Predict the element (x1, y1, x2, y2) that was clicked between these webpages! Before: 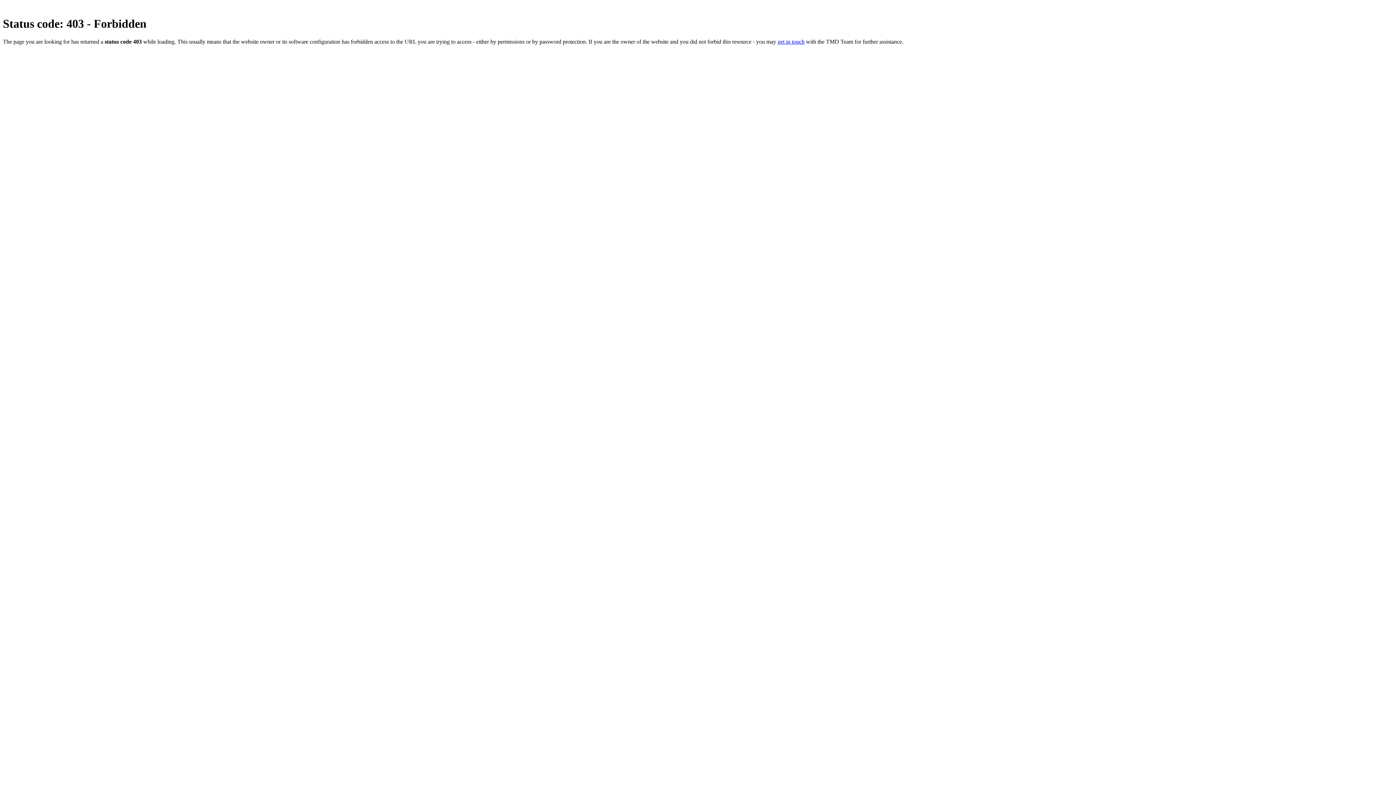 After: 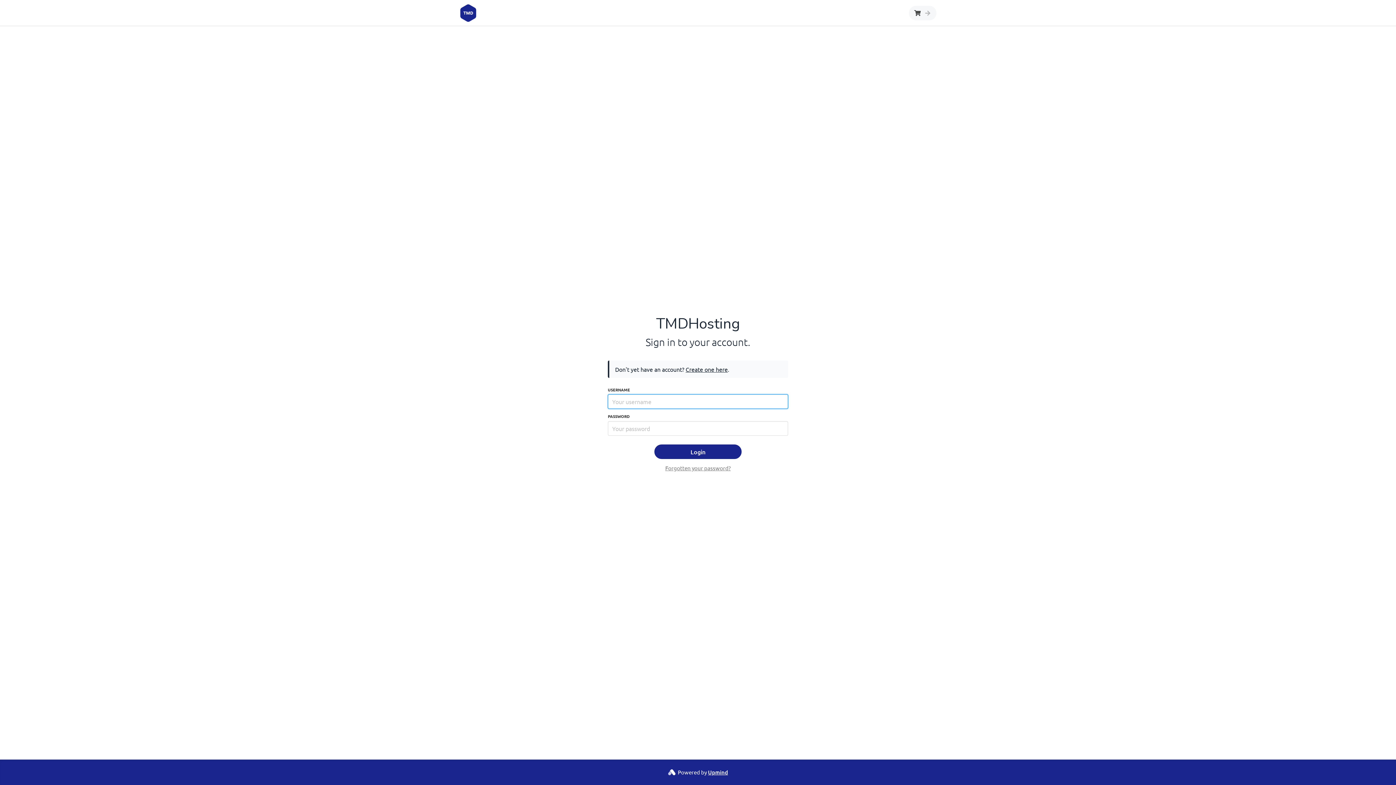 Action: bbox: (777, 38, 804, 44) label: get in touch